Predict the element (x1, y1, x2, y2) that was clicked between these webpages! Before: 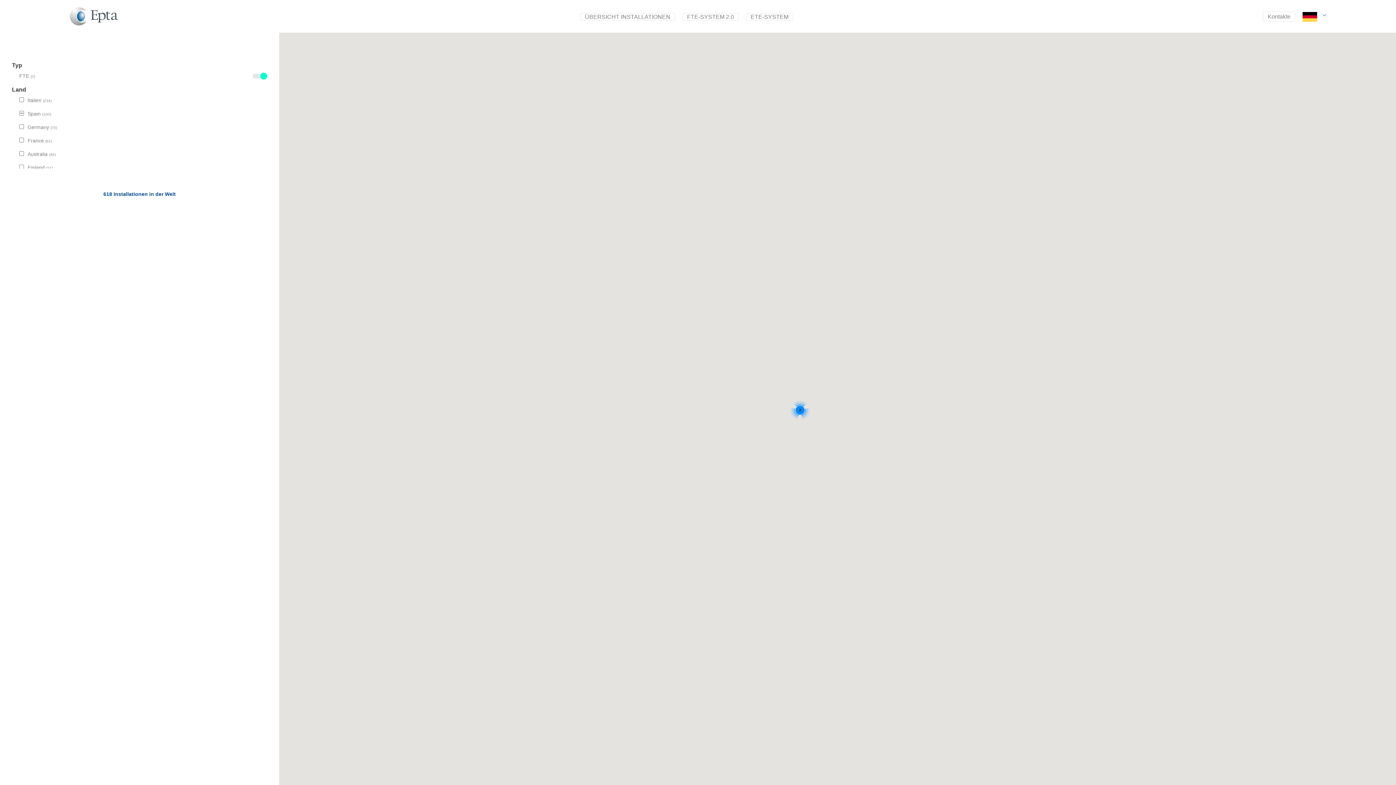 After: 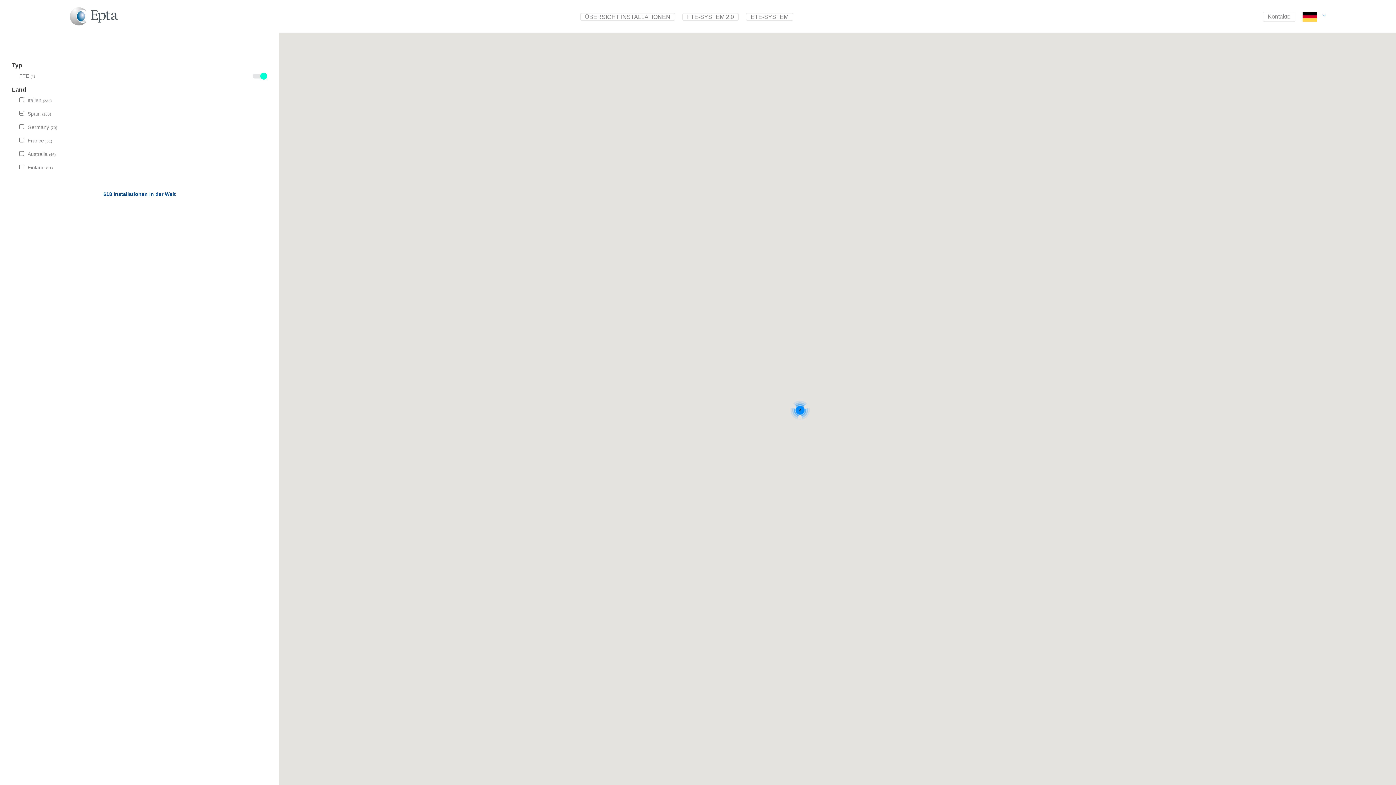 Action: label: German bbox: (1302, 12, 1317, 21)